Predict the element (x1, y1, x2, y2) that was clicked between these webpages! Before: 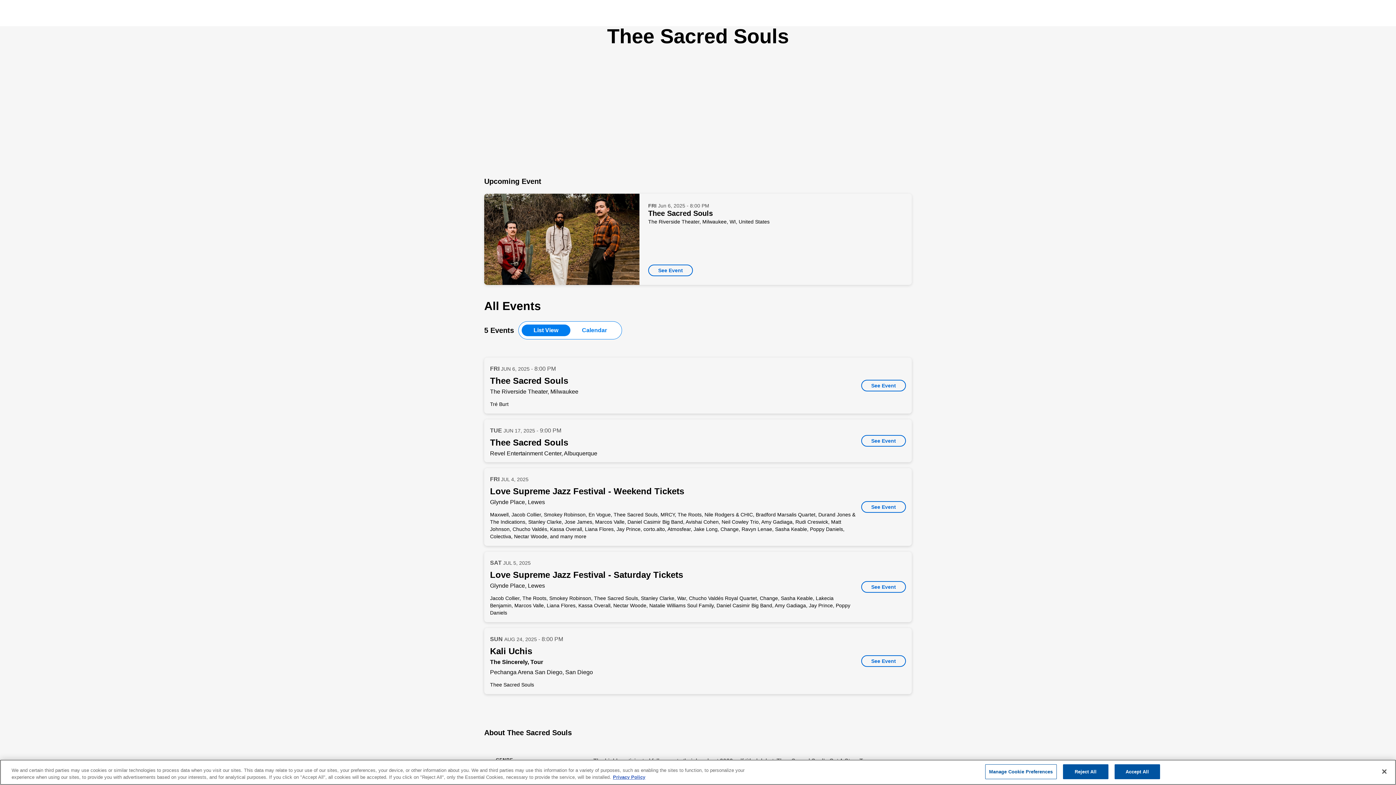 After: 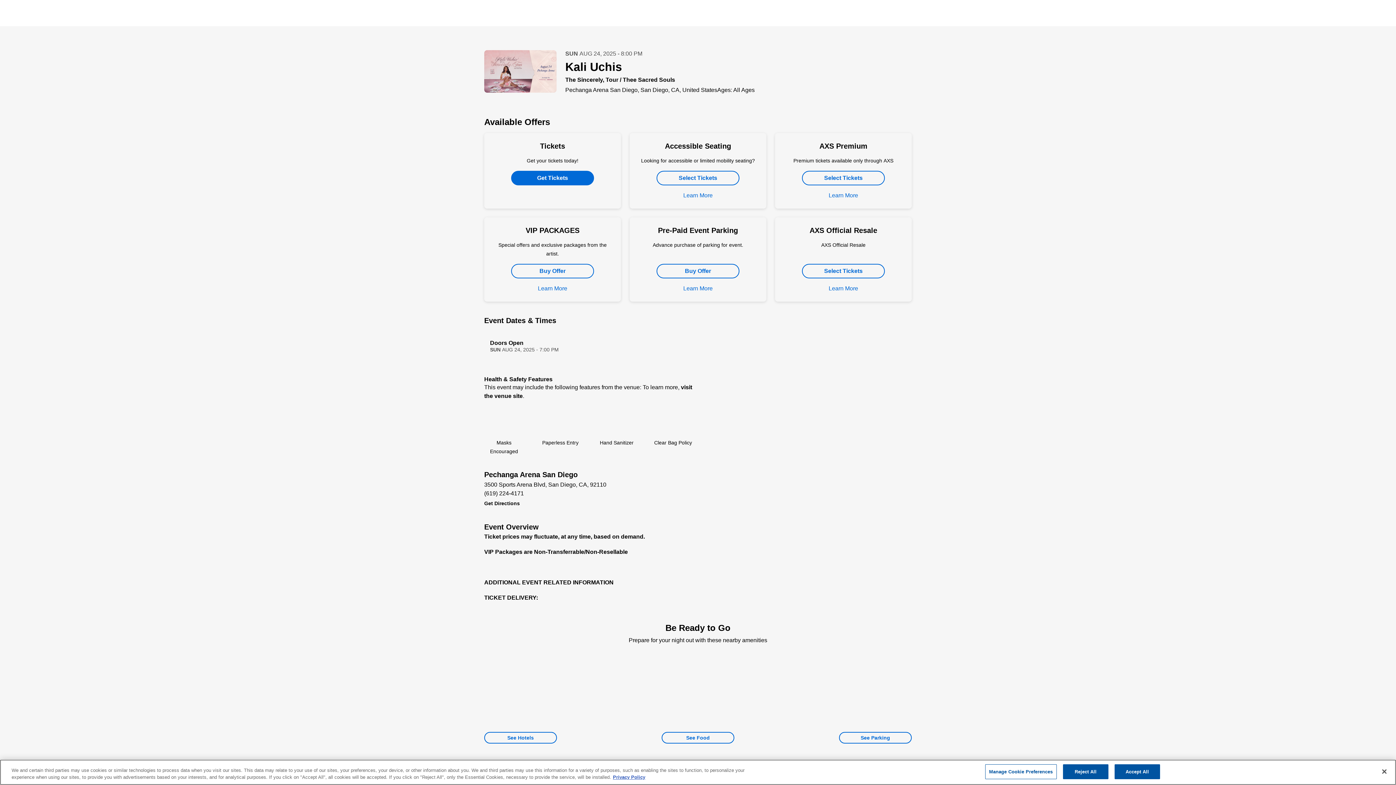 Action: bbox: (861, 655, 906, 667) label: See Event